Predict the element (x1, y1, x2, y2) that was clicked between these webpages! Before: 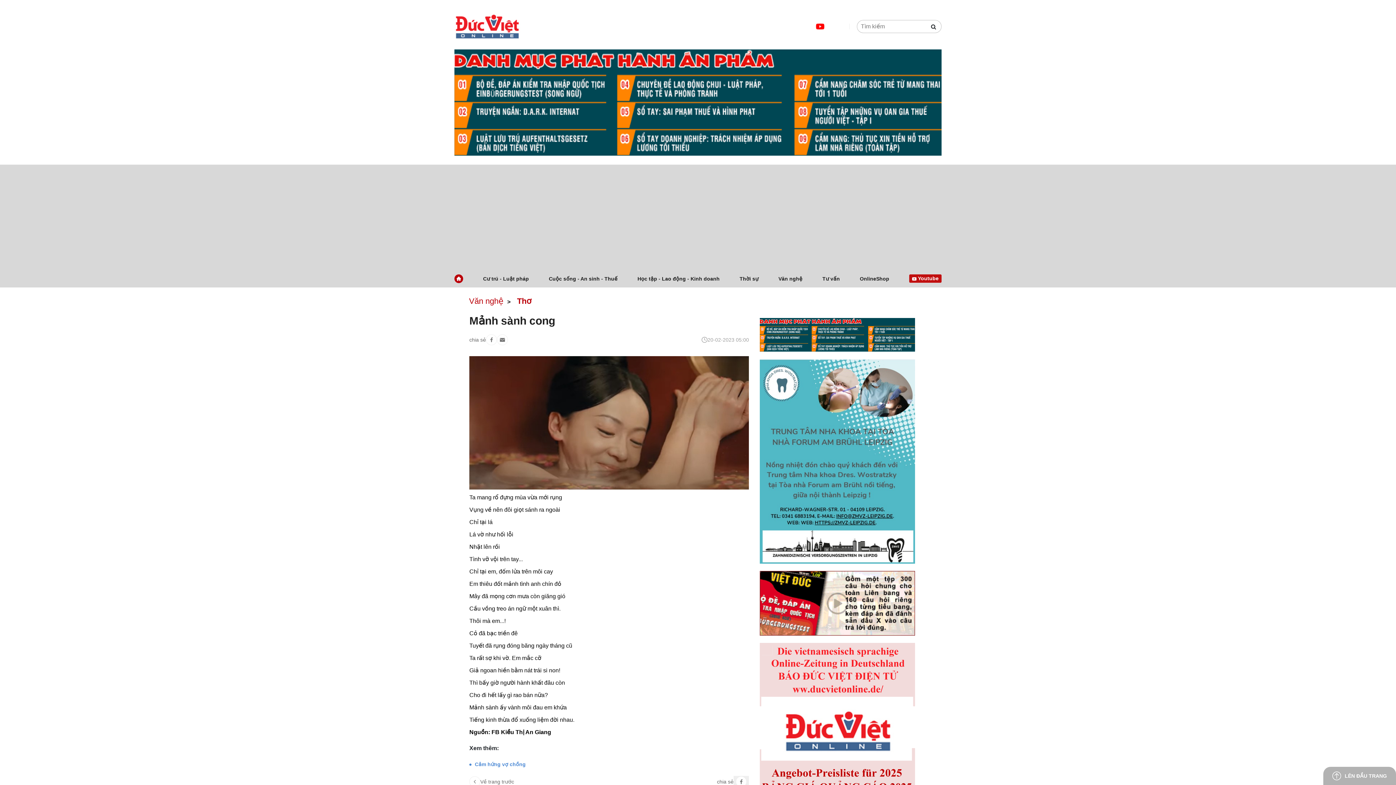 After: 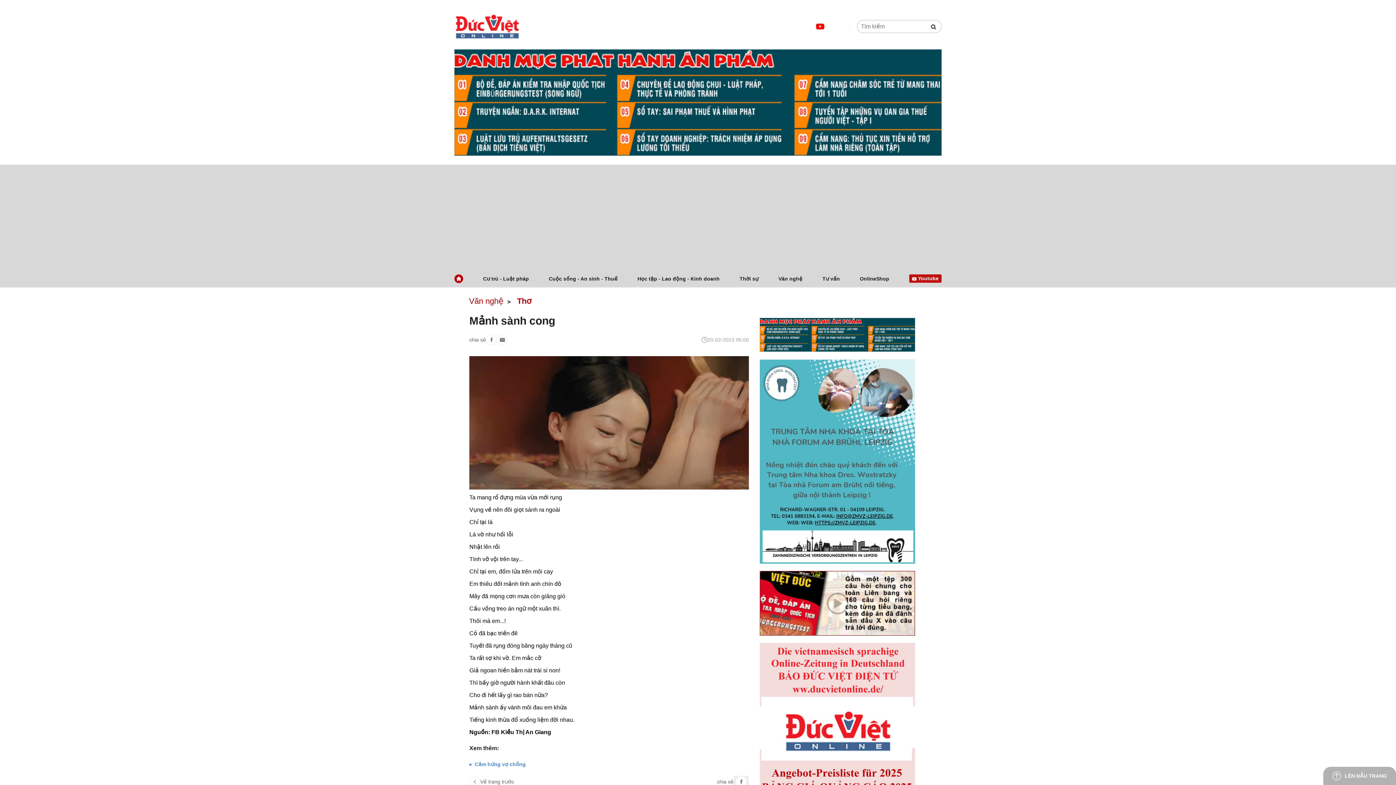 Action: bbox: (760, 725, 915, 731)